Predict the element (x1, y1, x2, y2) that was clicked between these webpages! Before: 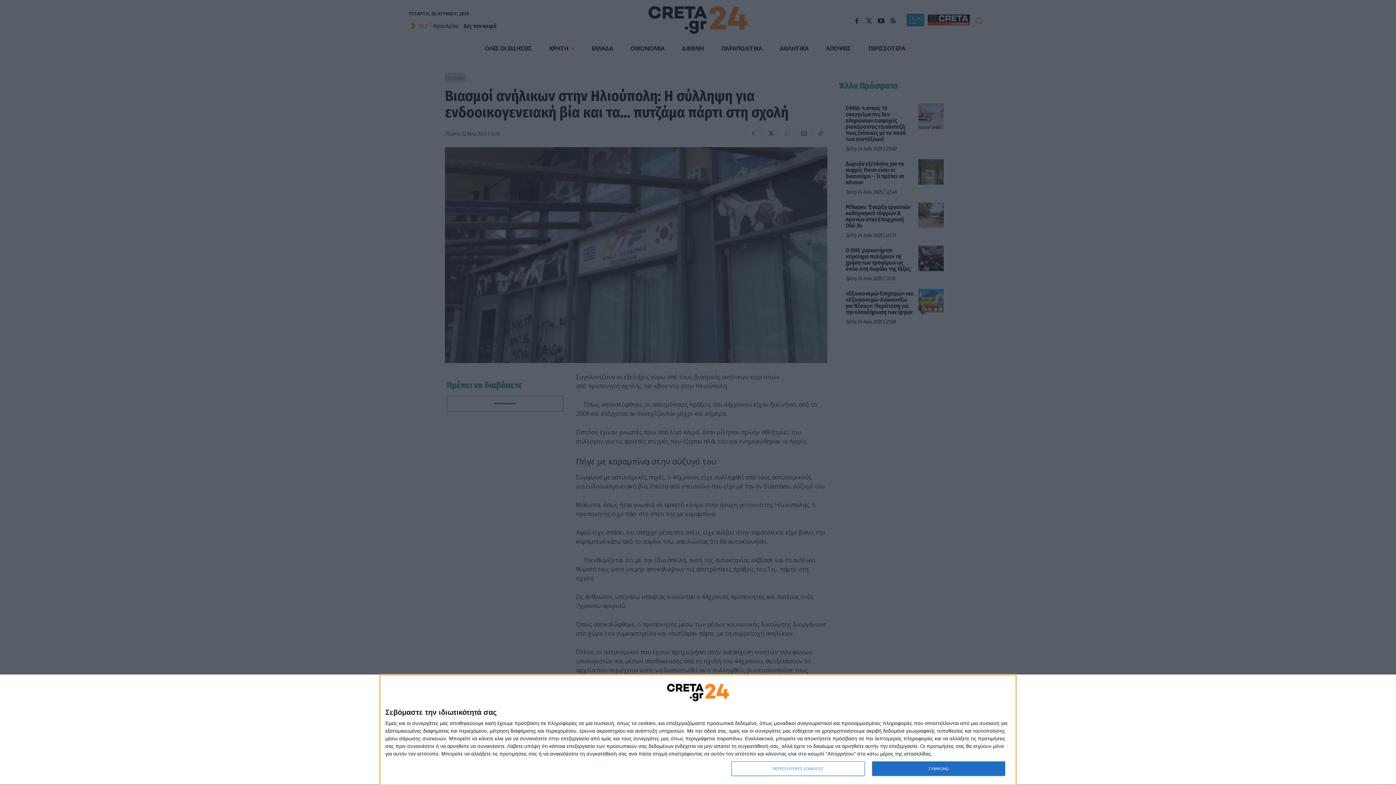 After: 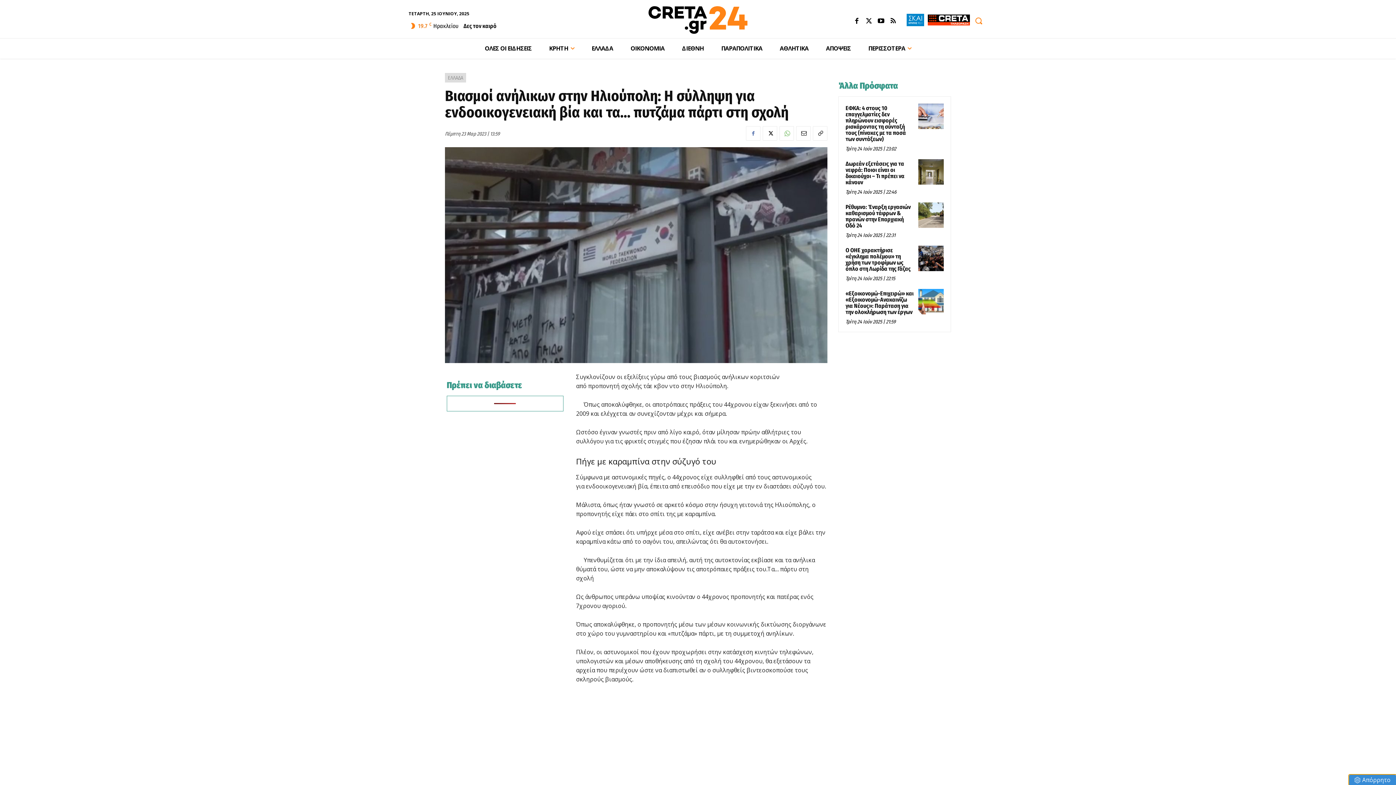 Action: bbox: (872, 761, 1005, 776) label: ΣΥΜΦΩΝΩ